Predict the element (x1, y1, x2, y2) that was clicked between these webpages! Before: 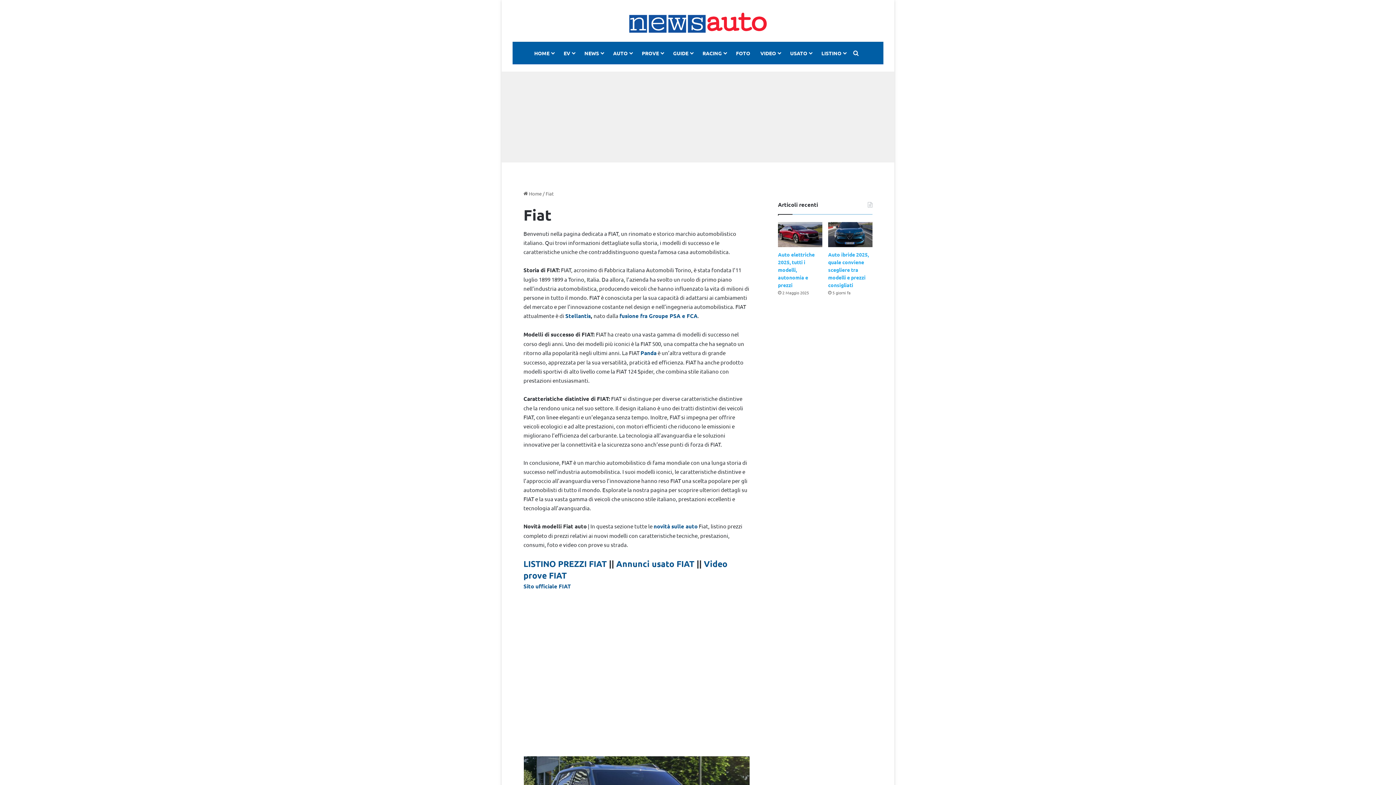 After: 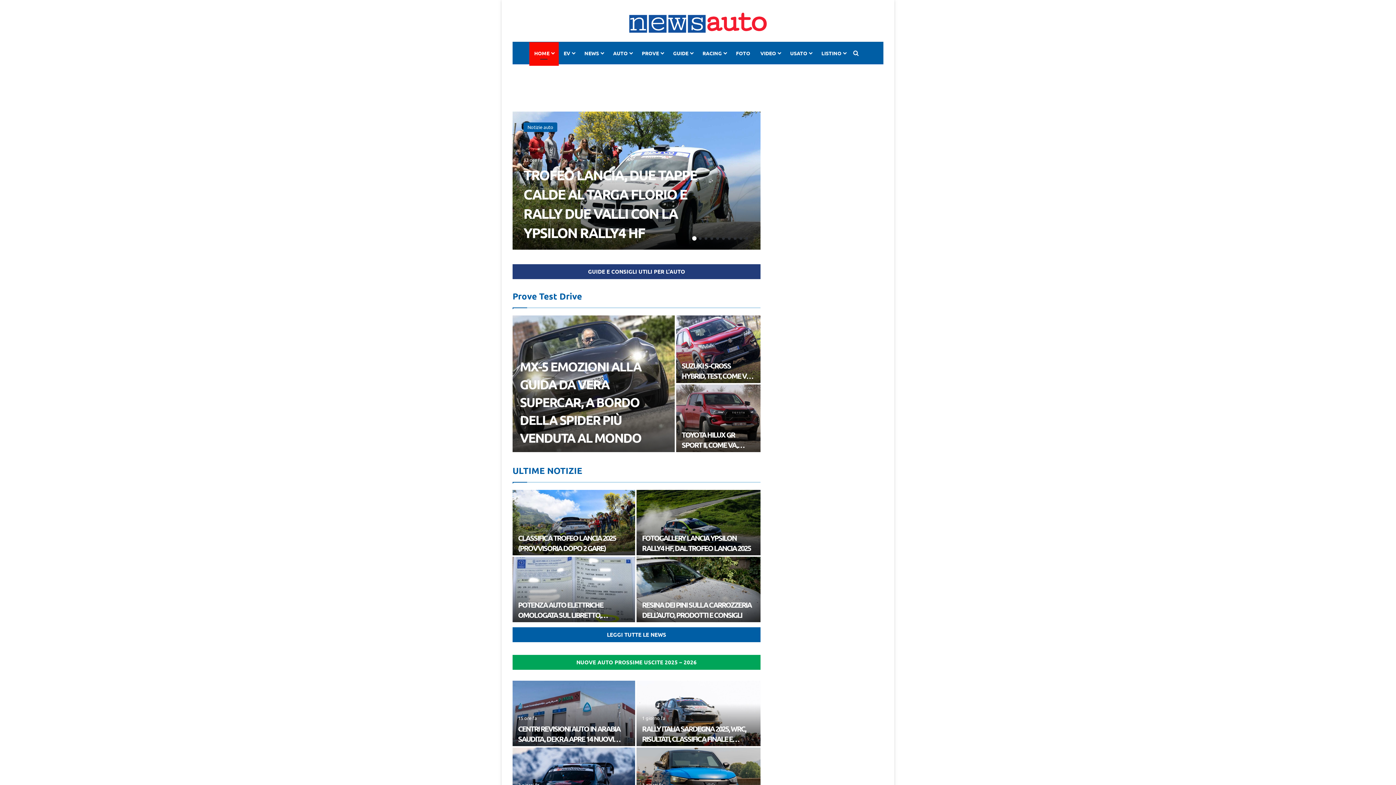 Action: bbox: (529, 42, 558, 63) label: HOME